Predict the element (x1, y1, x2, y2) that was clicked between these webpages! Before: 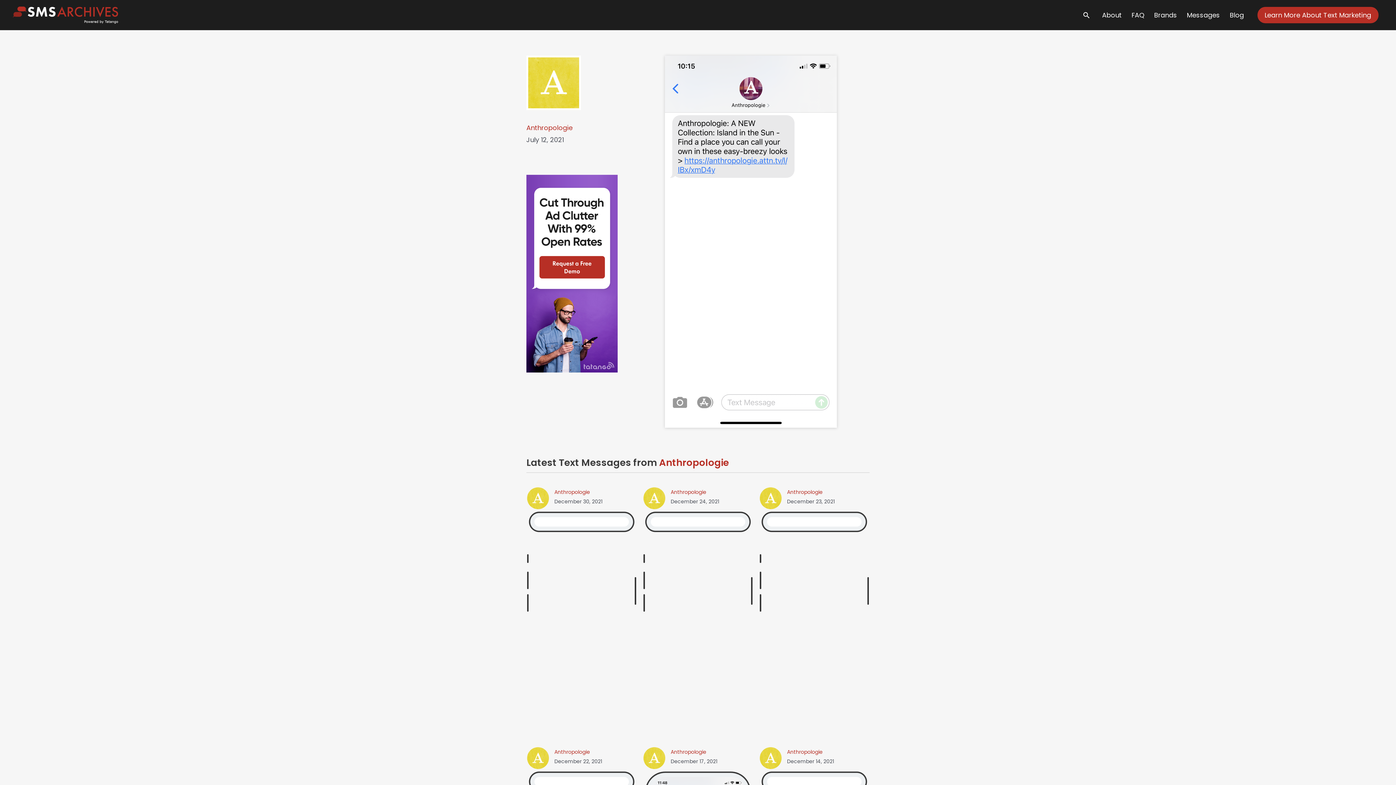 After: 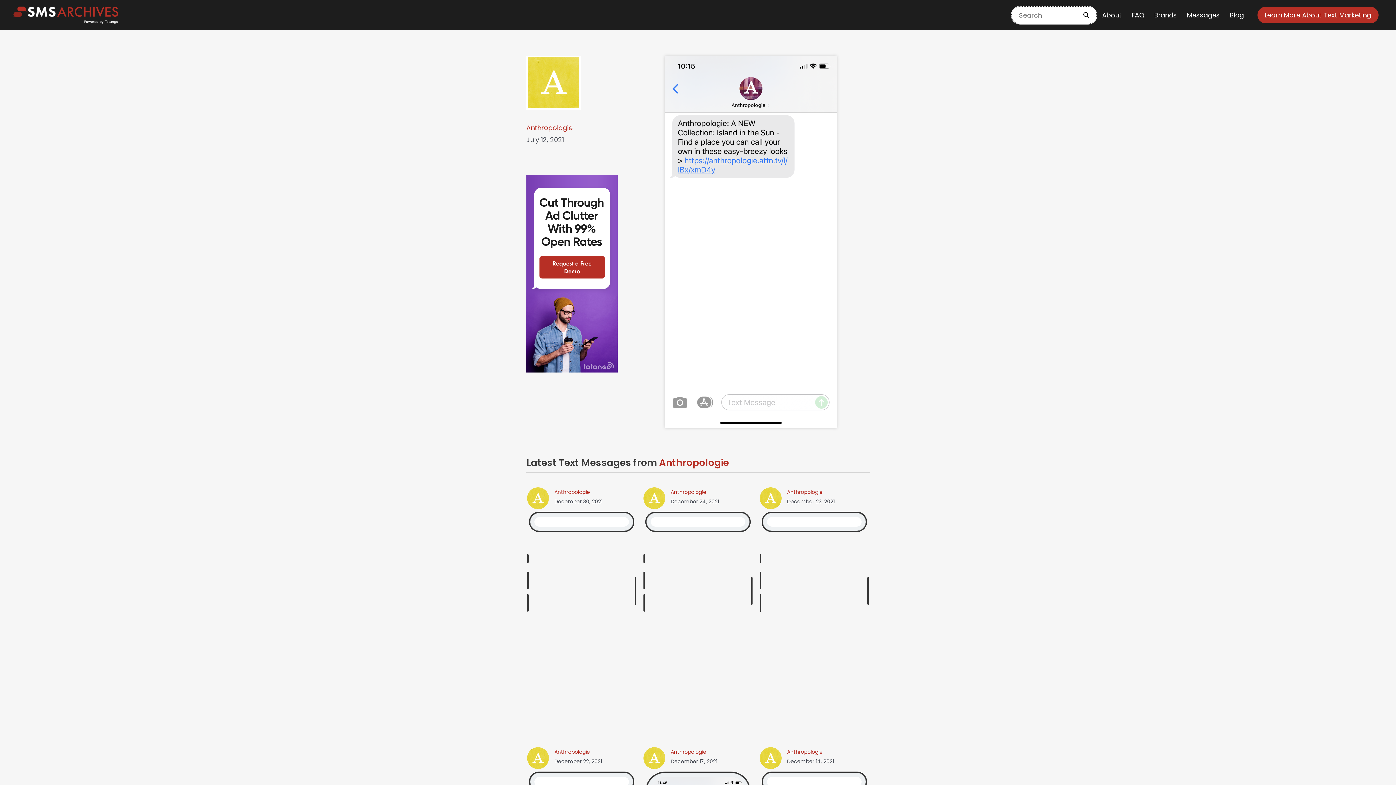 Action: label: Search icon link bbox: (1082, 10, 1090, 19)